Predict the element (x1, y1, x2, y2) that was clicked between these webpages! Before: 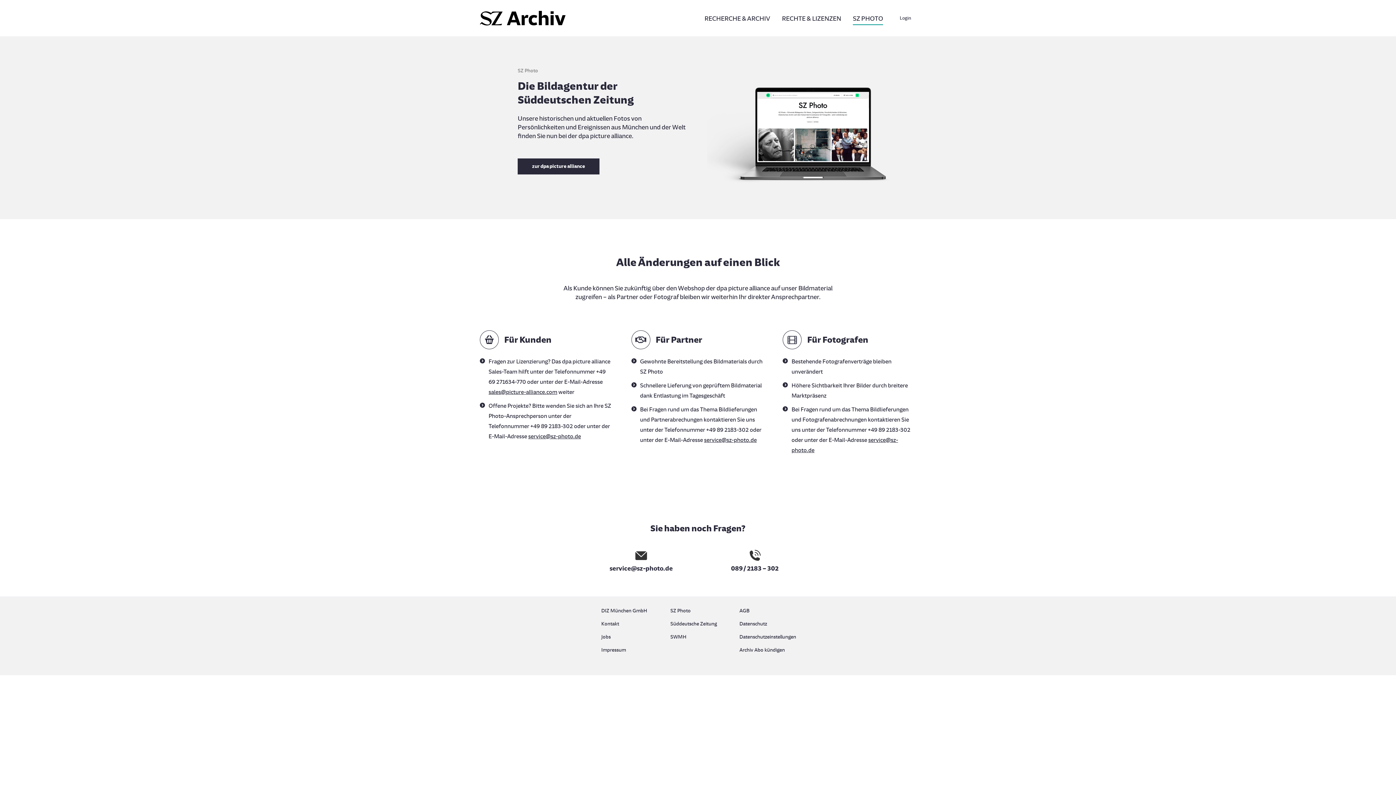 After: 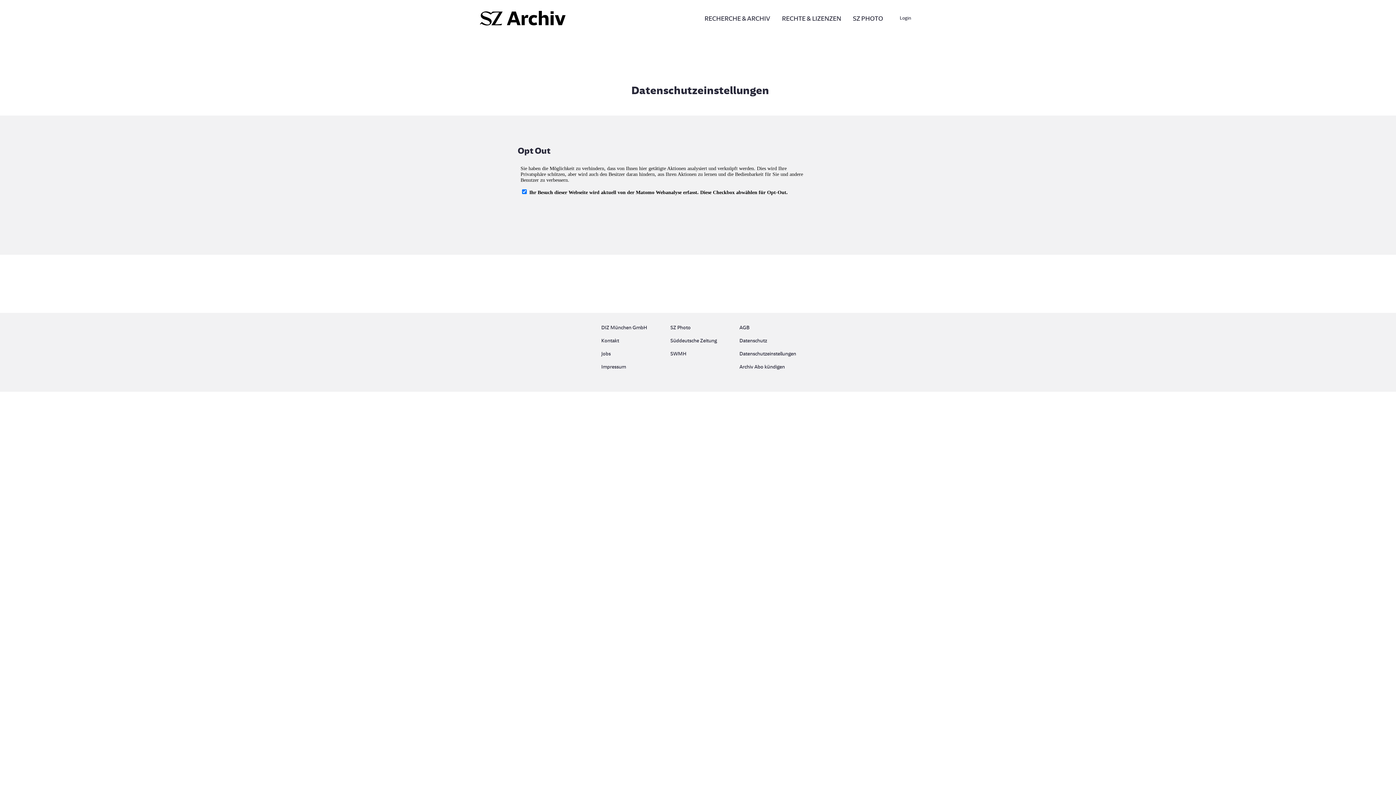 Action: label: Datenschutzeinstellungen bbox: (739, 632, 794, 645)